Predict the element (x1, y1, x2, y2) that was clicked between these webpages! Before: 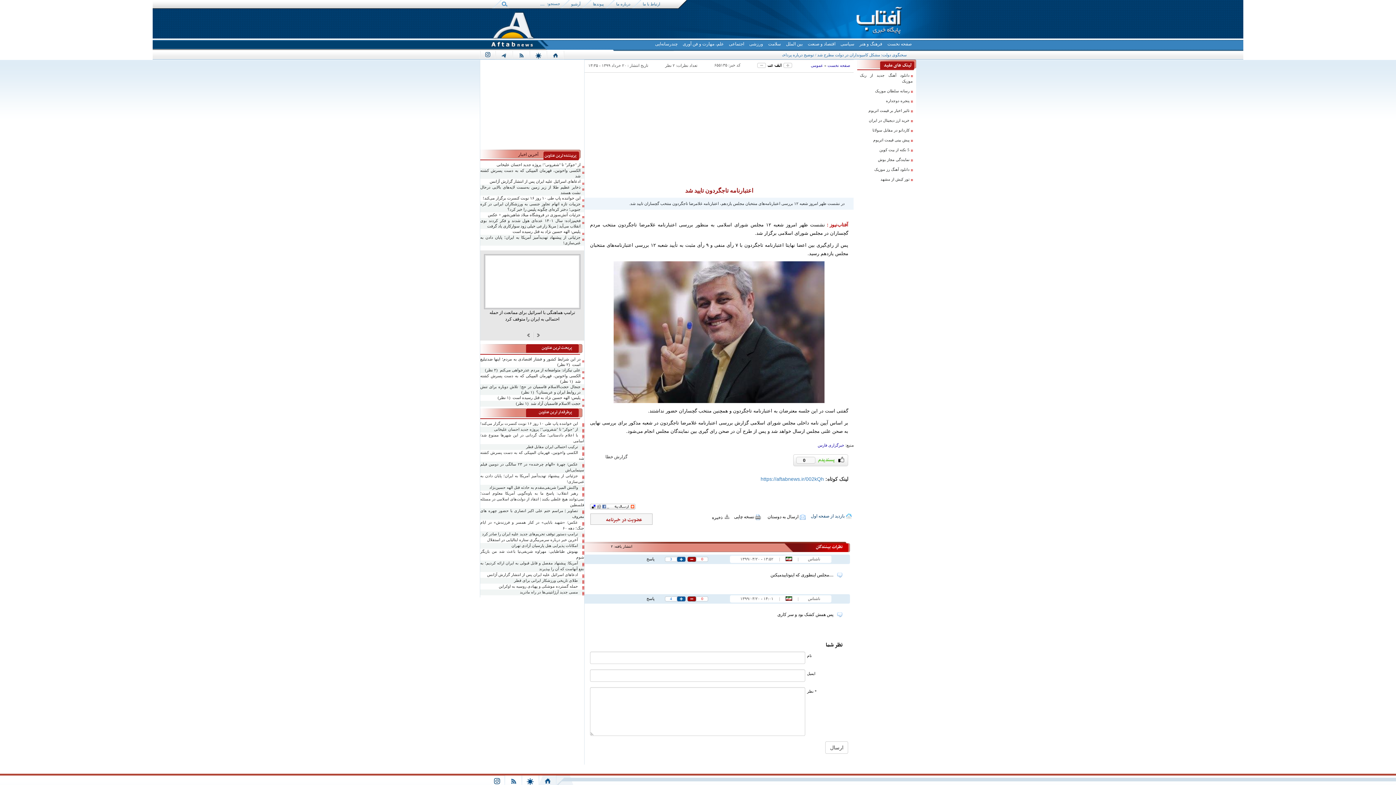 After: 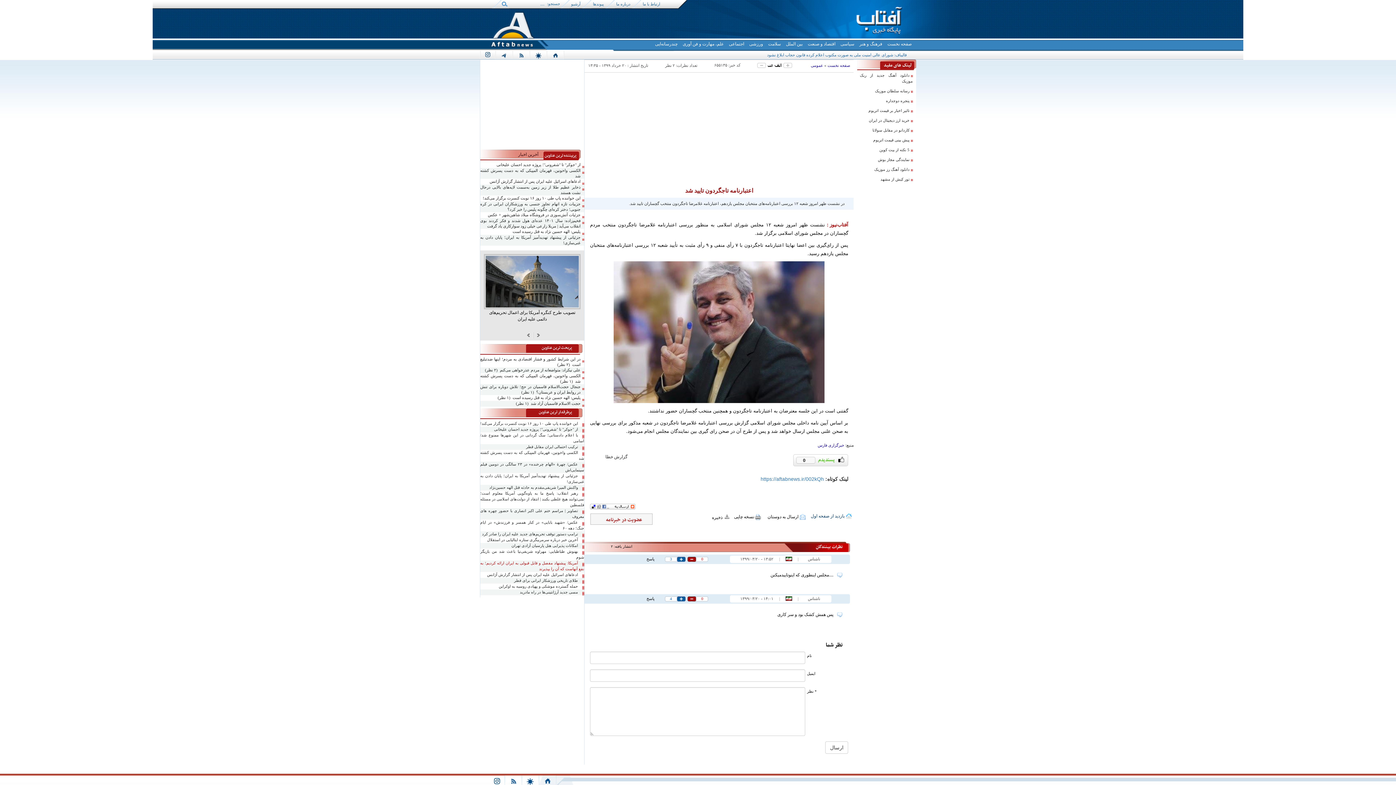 Action: bbox: (480, 560, 584, 572) label: آمریکا: پیشنهاد مفصل و قابل قبولی به ایران ارائه کردیم؛ به نفع آنهاست که آن را بپذیرند